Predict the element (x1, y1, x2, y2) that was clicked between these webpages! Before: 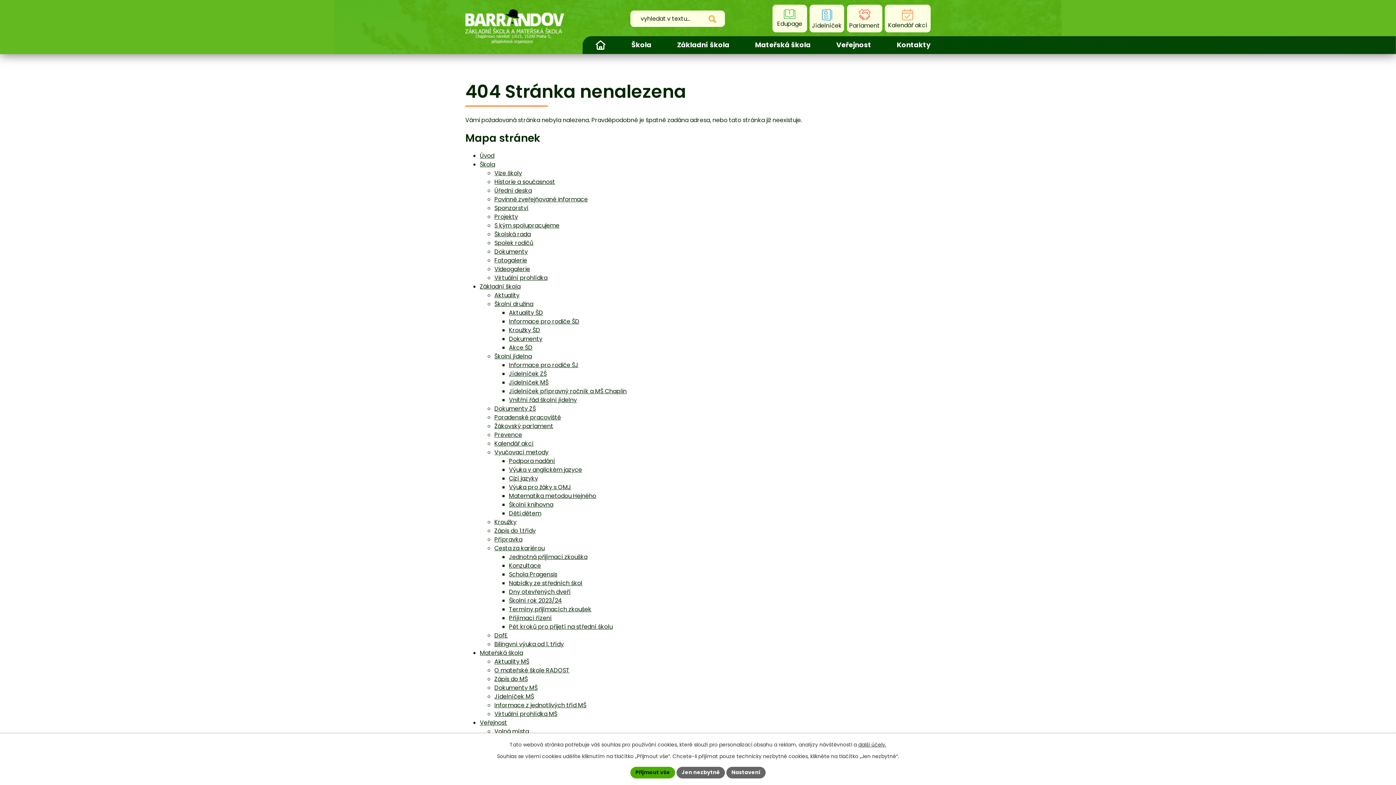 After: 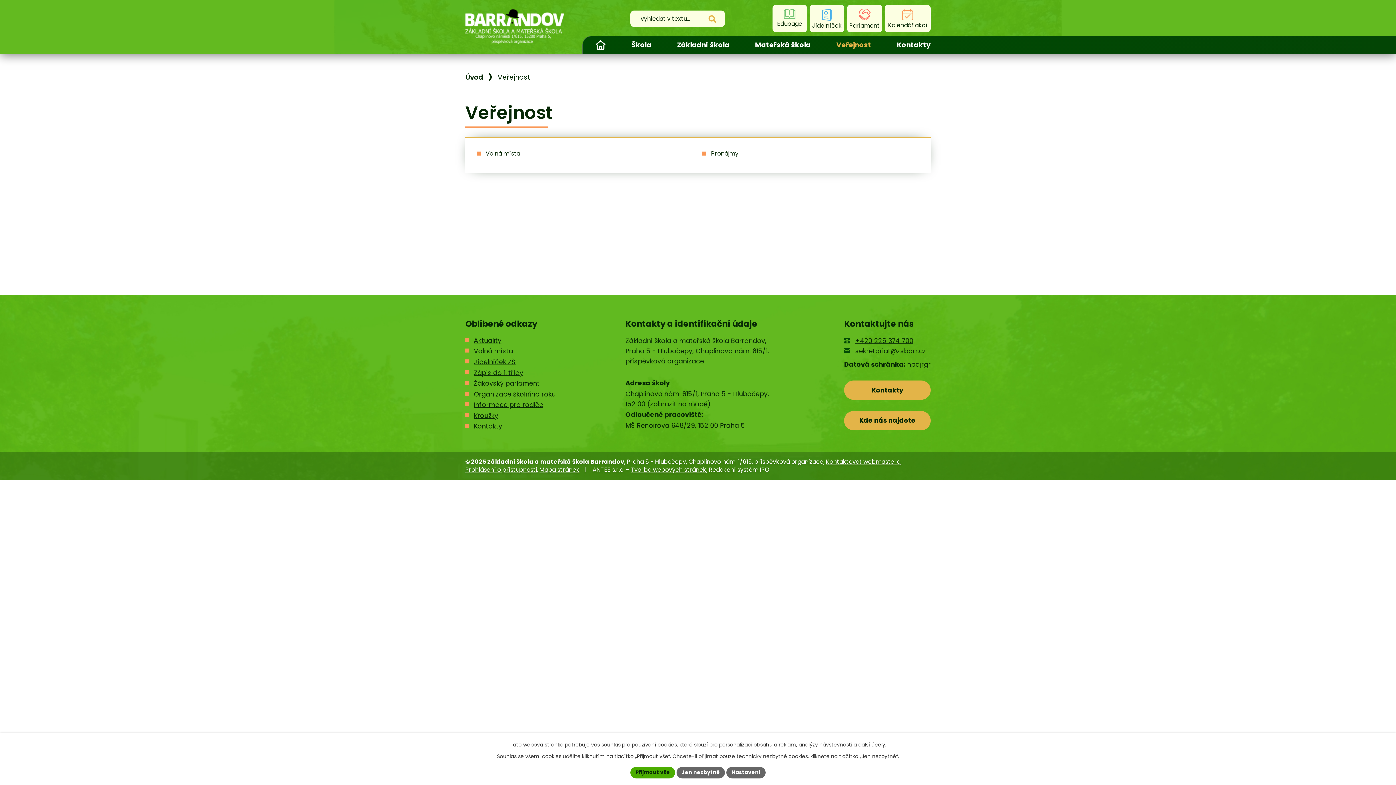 Action: label: Veřejnost bbox: (836, 36, 871, 54)